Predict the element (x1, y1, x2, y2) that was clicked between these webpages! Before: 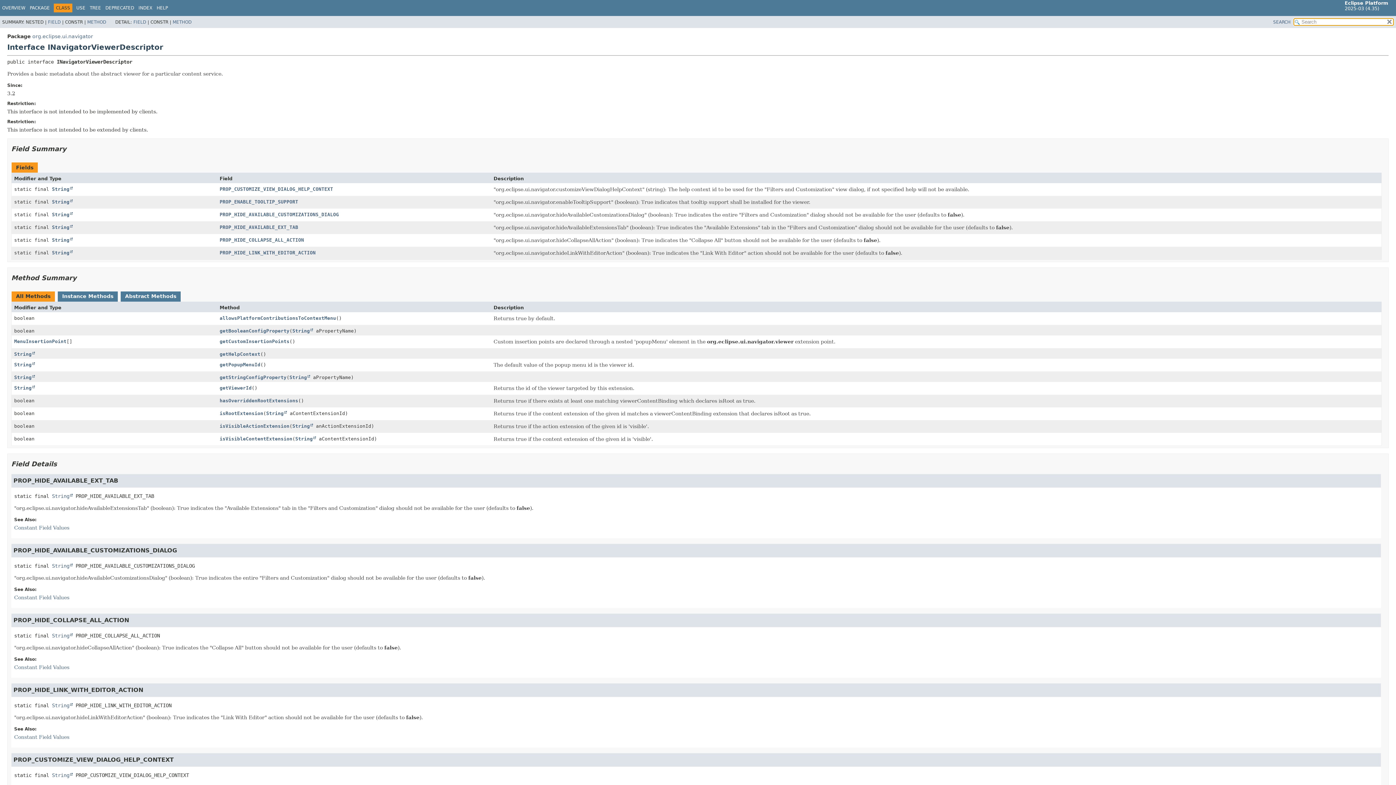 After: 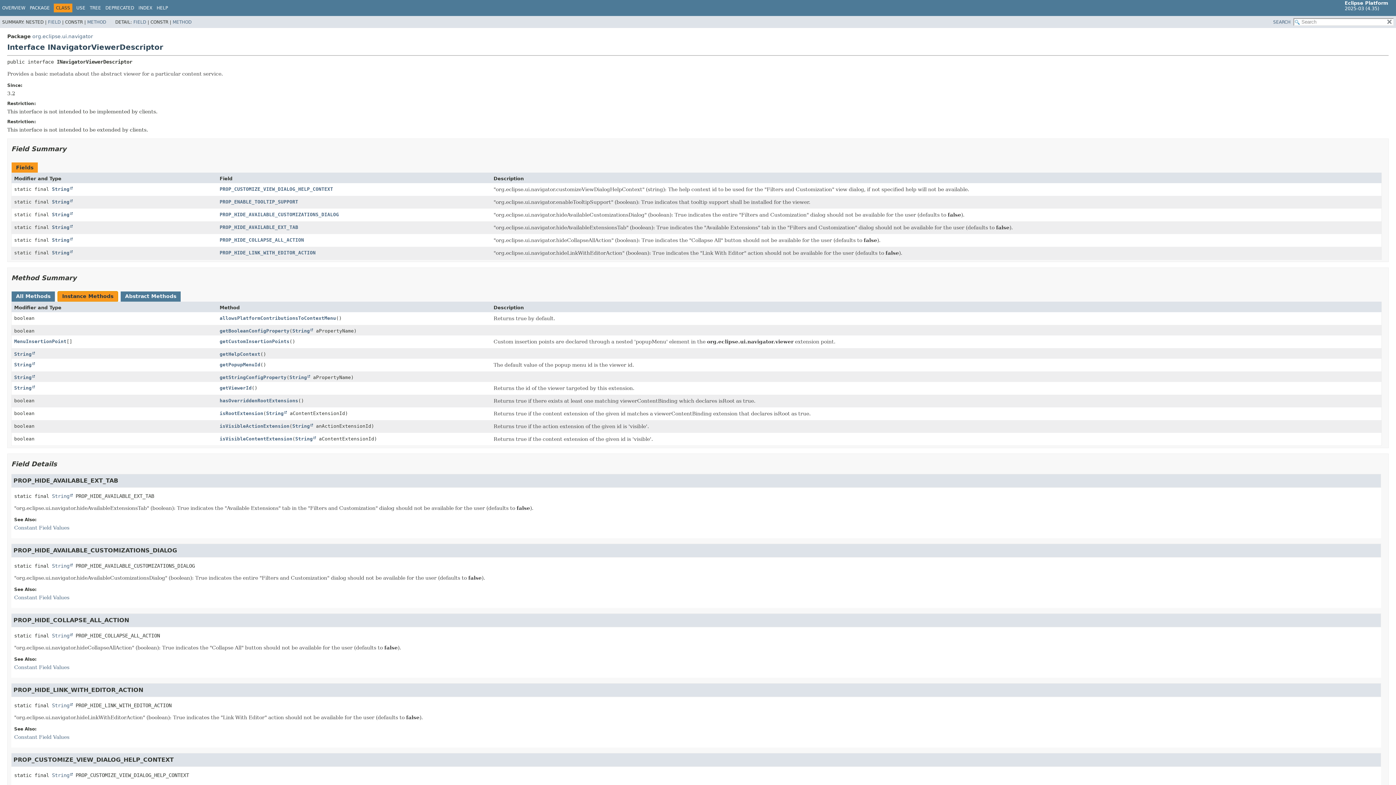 Action: label: Instance Methods bbox: (57, 291, 117, 301)